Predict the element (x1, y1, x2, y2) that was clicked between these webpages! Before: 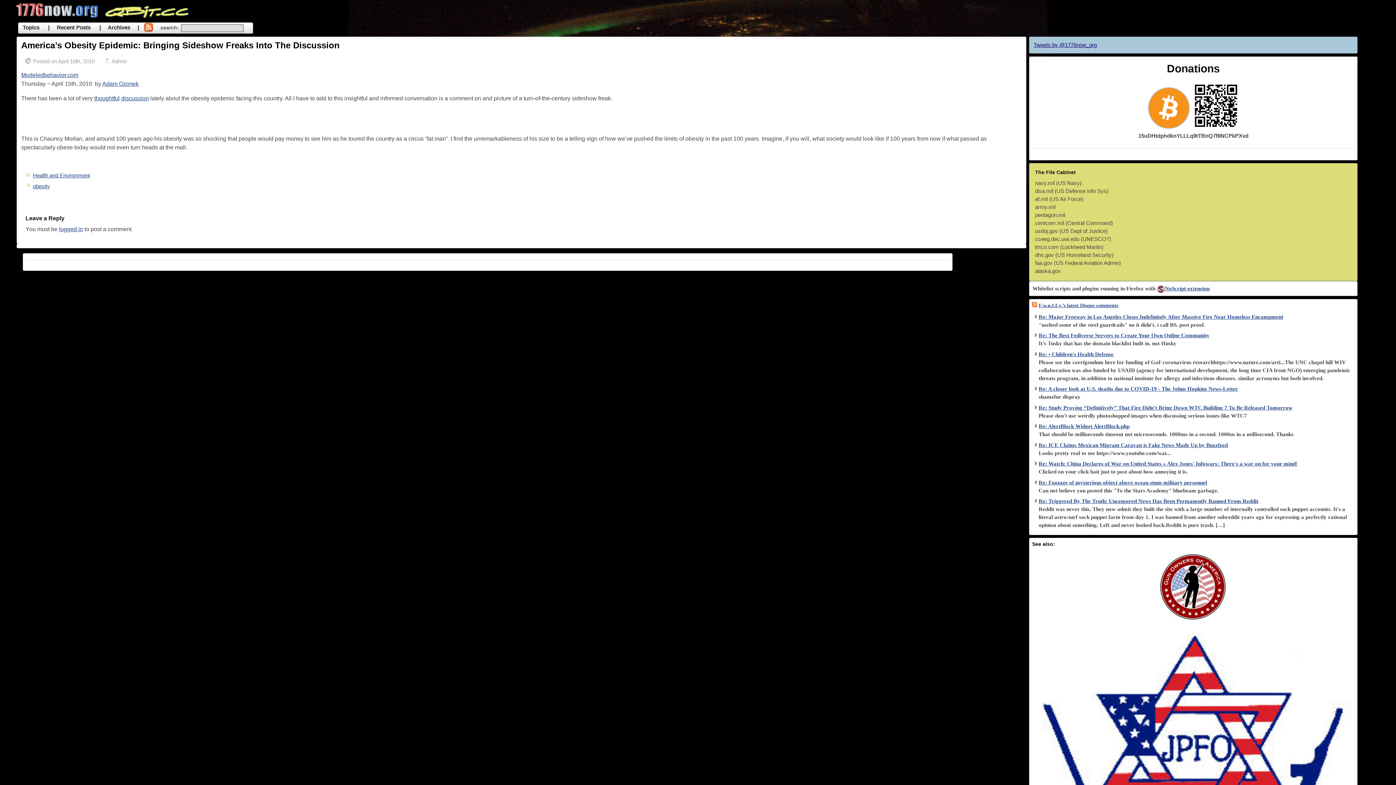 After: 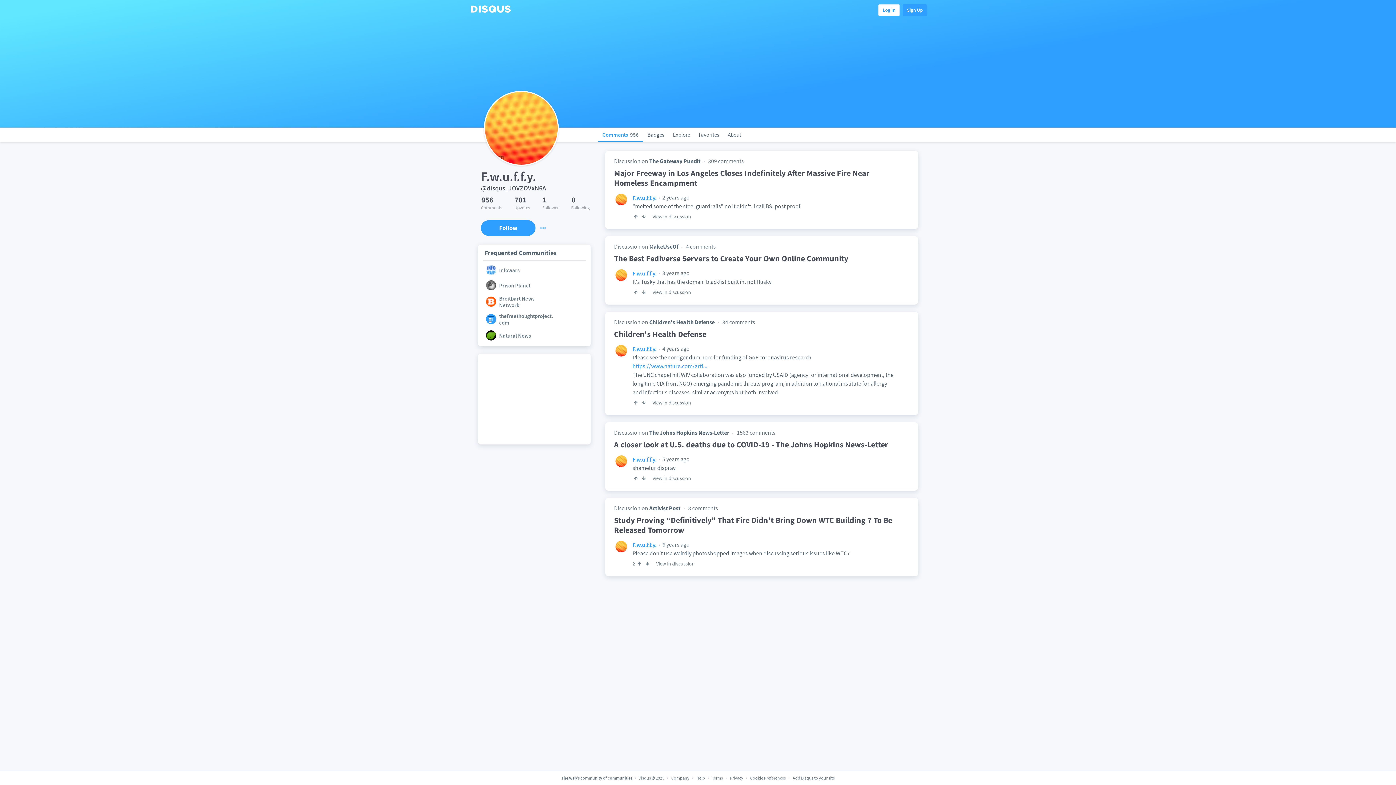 Action: label: F.w.u.f.f.y.’s latest Disqus comments bbox: (1038, 303, 1118, 308)